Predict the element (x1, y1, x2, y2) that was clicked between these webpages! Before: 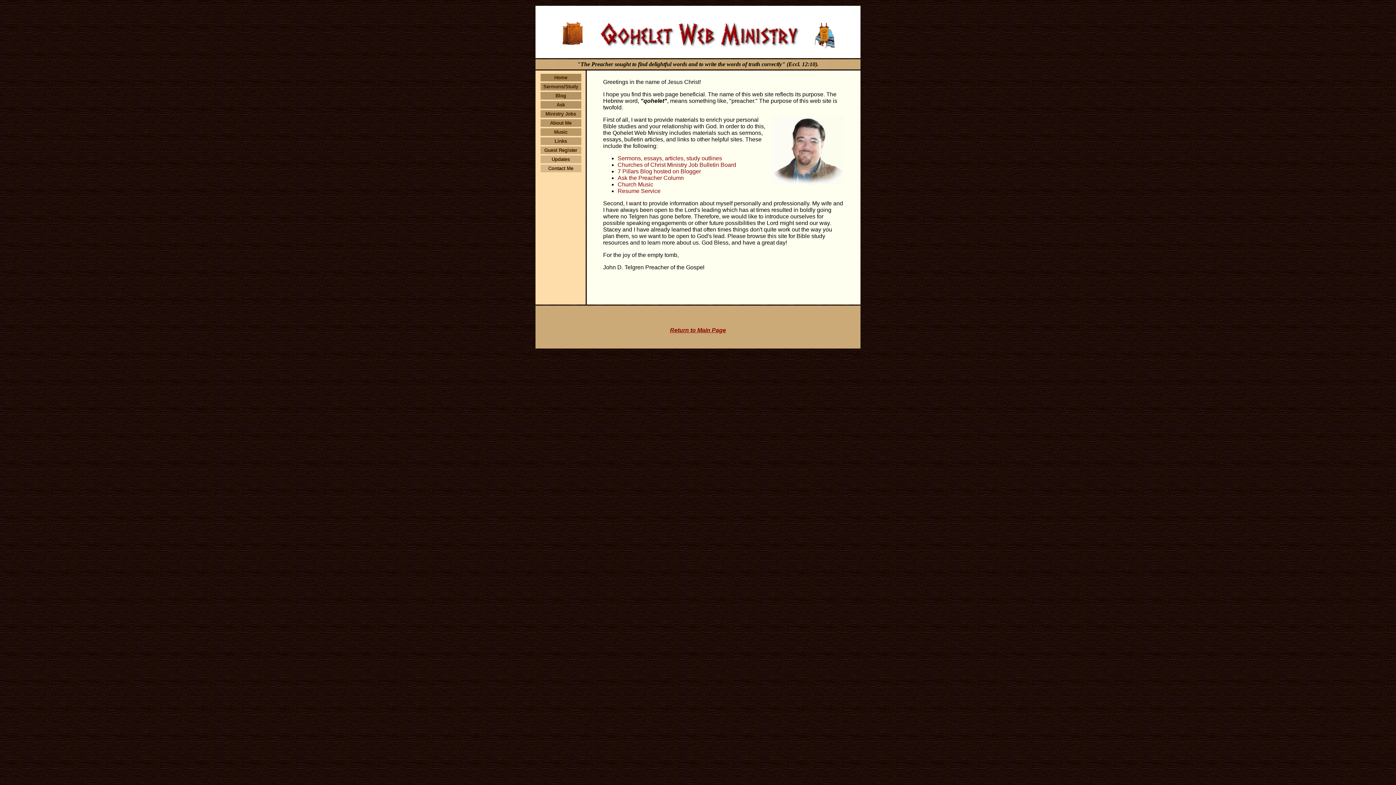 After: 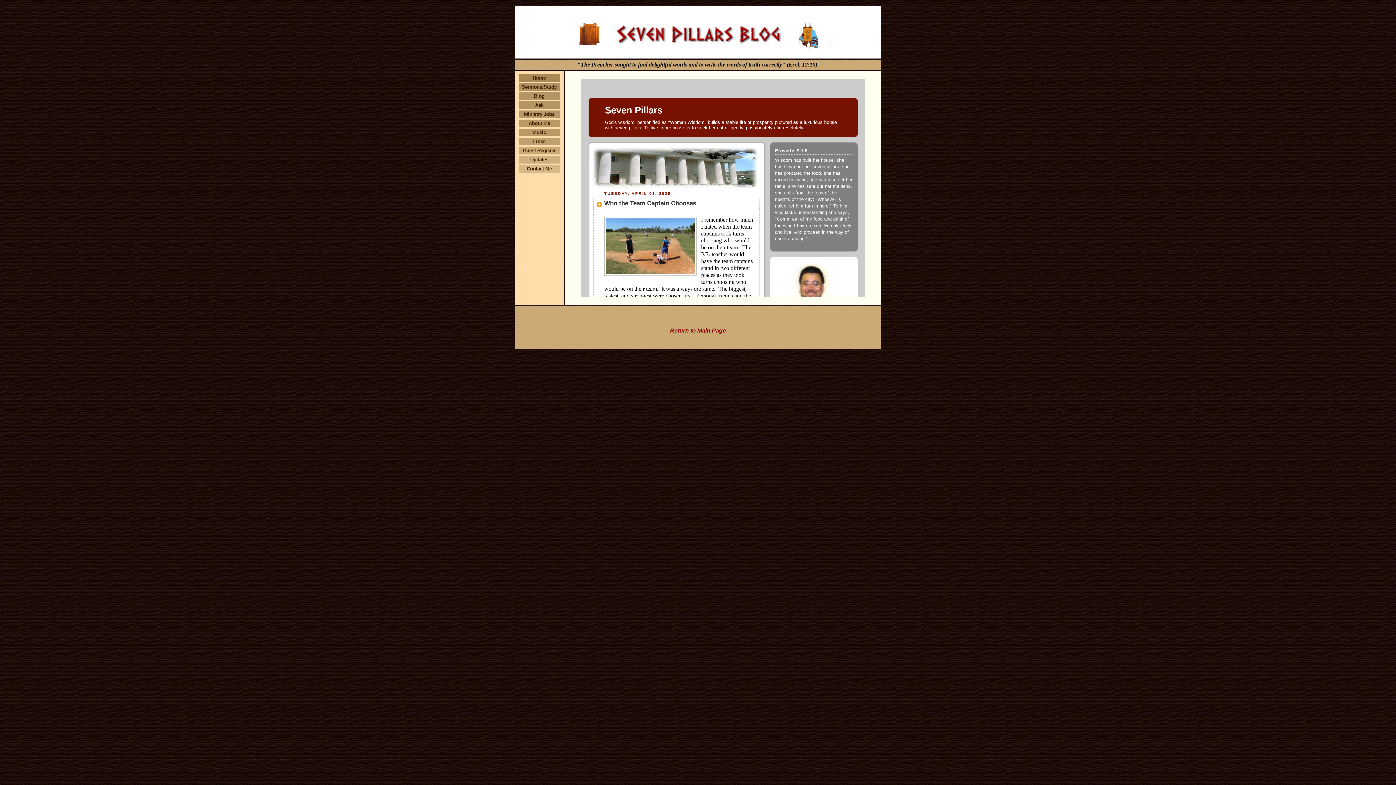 Action: label: 7 Pillars Blog hosted on Blogger bbox: (617, 168, 701, 174)